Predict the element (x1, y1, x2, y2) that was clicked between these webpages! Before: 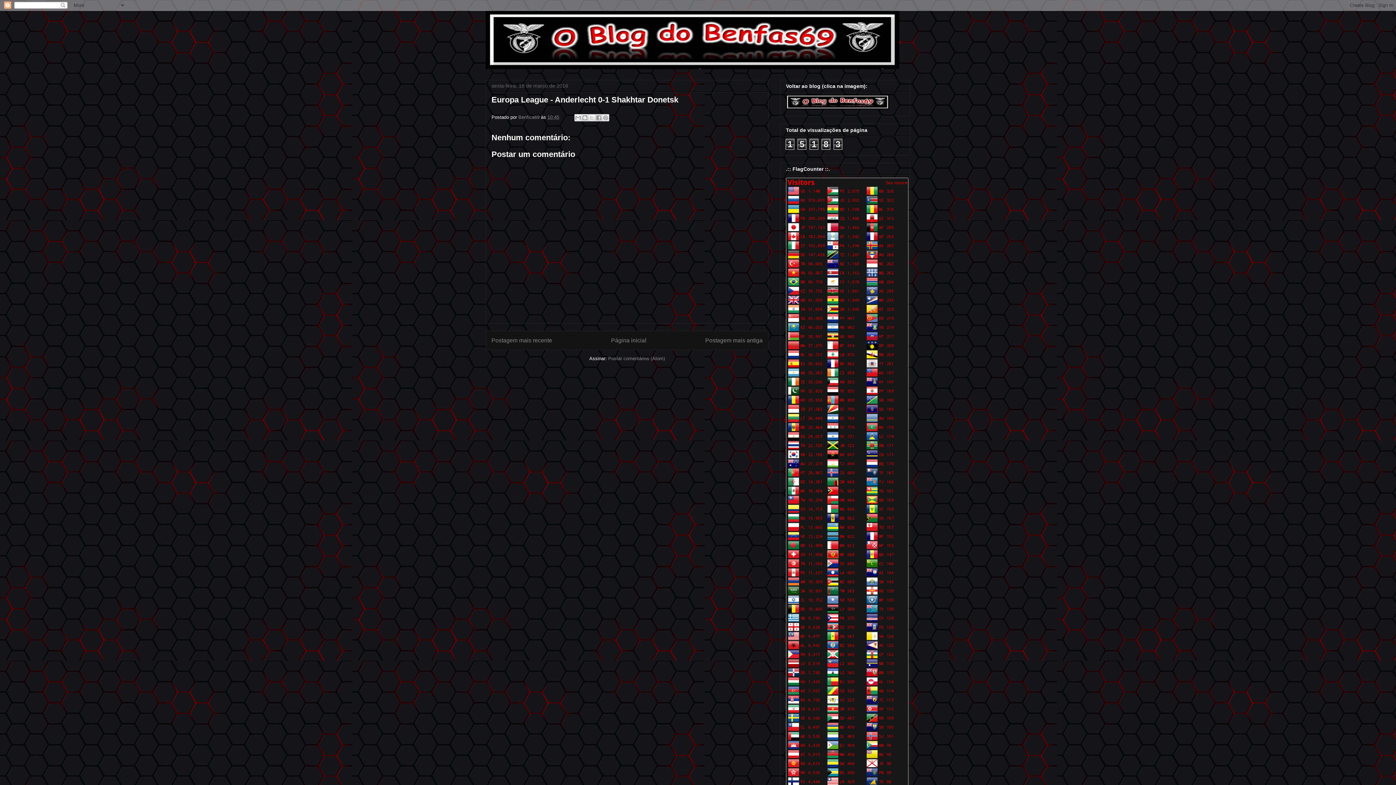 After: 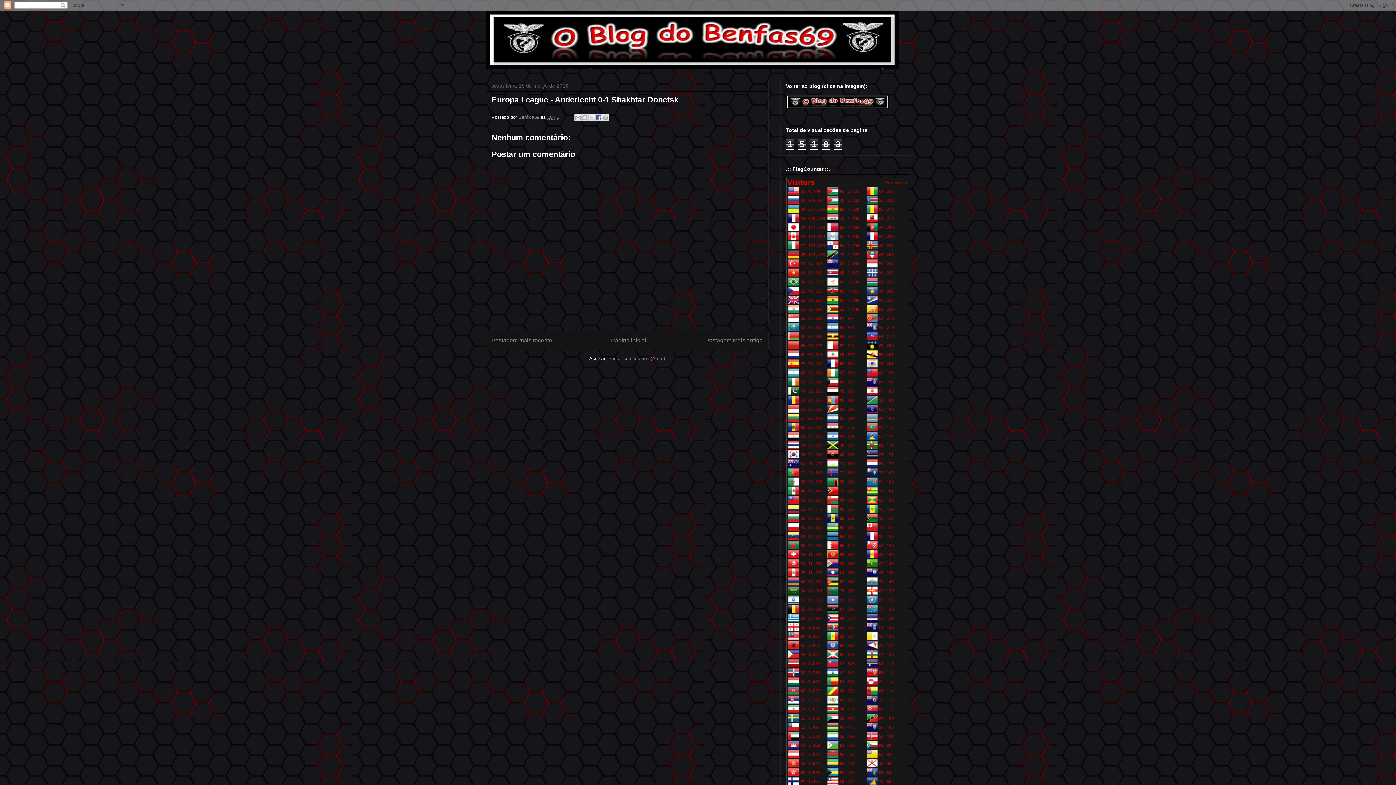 Action: label: Compartilhar no Facebook bbox: (595, 114, 602, 121)